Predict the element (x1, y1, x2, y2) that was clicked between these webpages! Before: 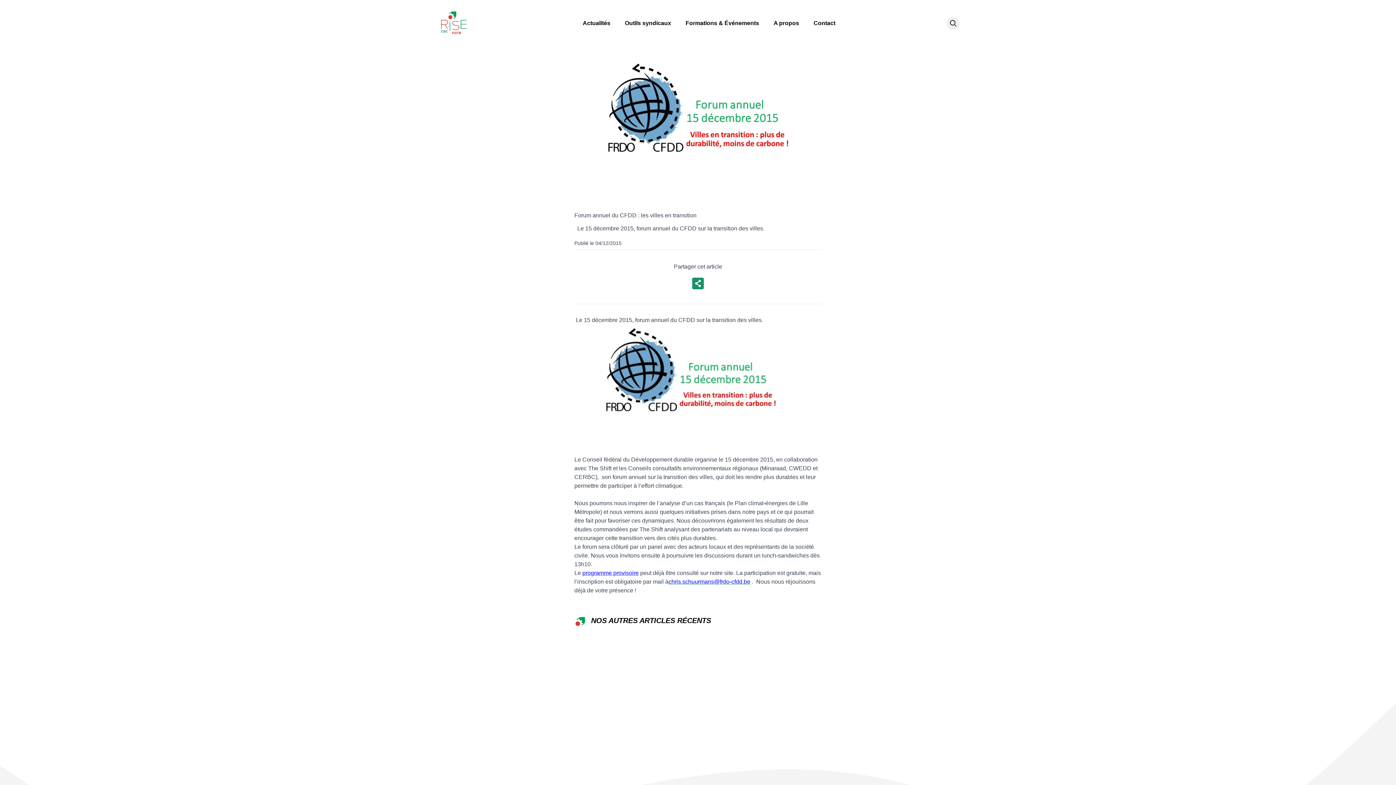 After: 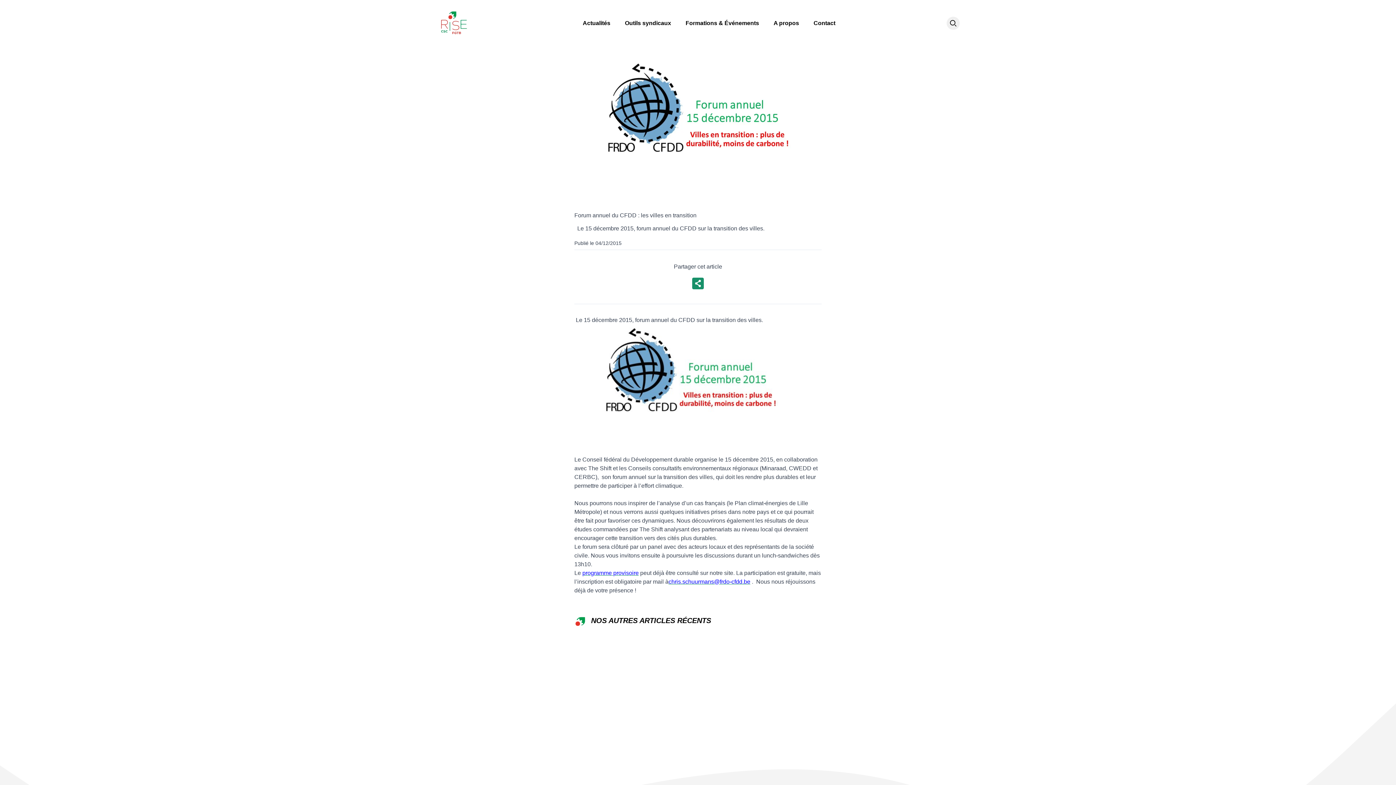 Action: label: Outils syndicaux bbox: (619, 16, 677, 30)